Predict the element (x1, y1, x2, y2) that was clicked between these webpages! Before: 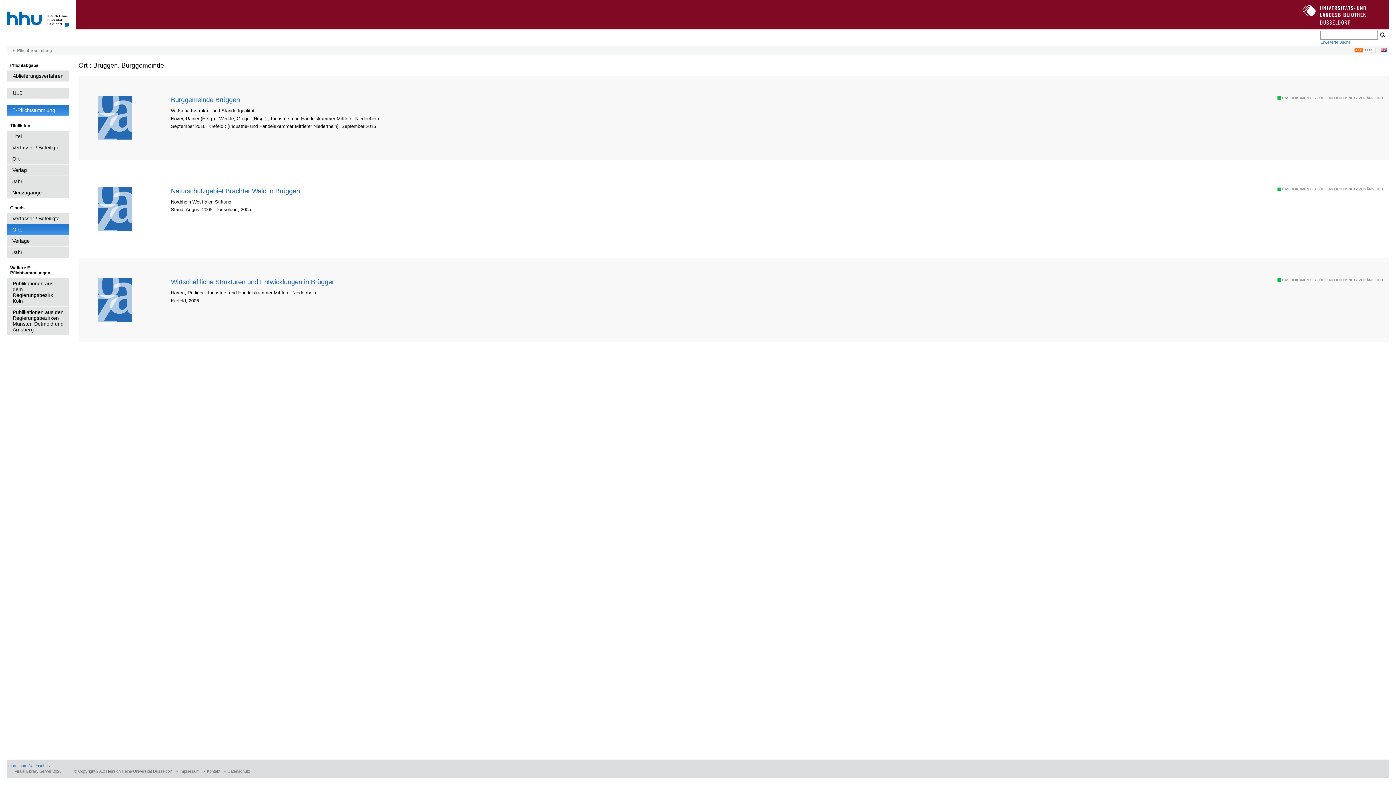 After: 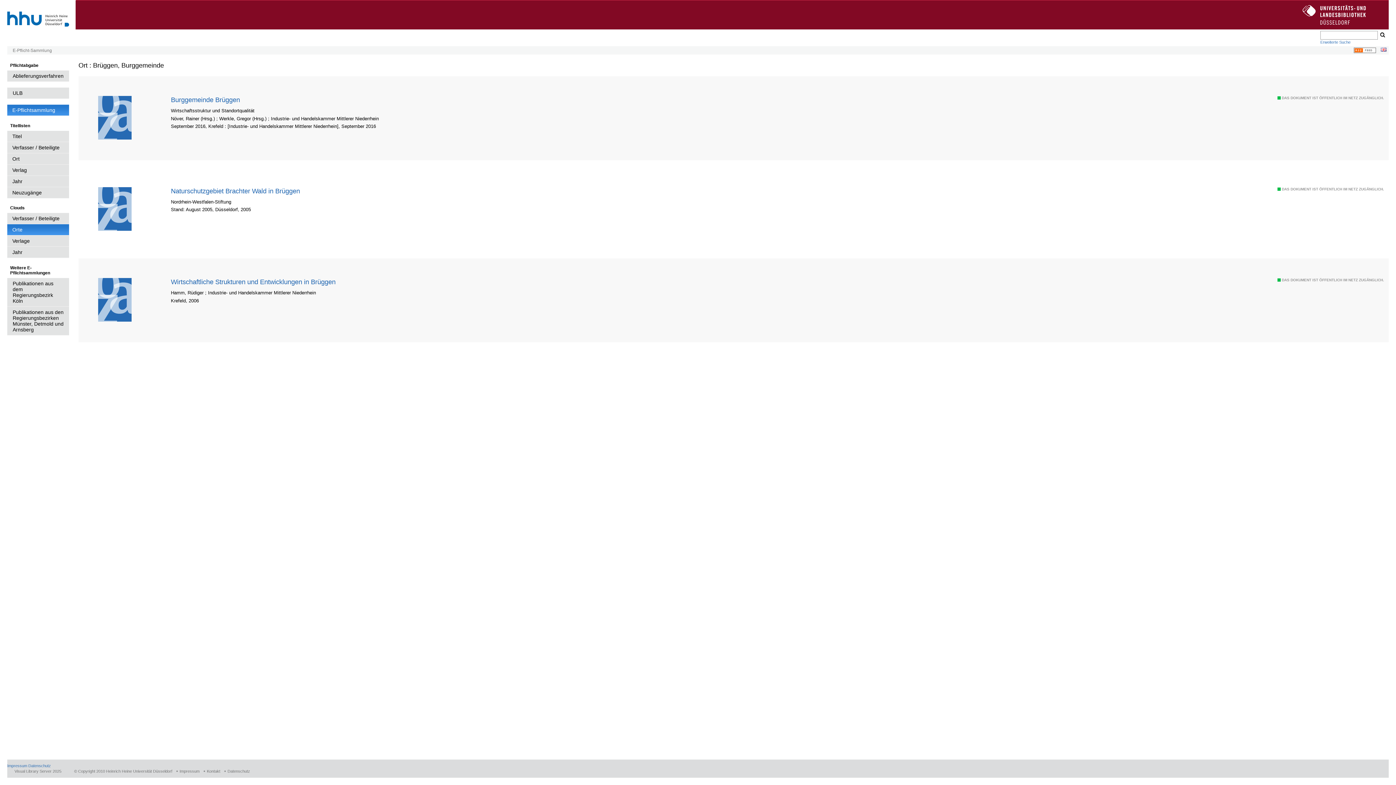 Action: bbox: (1378, 30, 1386, 39) label: OK